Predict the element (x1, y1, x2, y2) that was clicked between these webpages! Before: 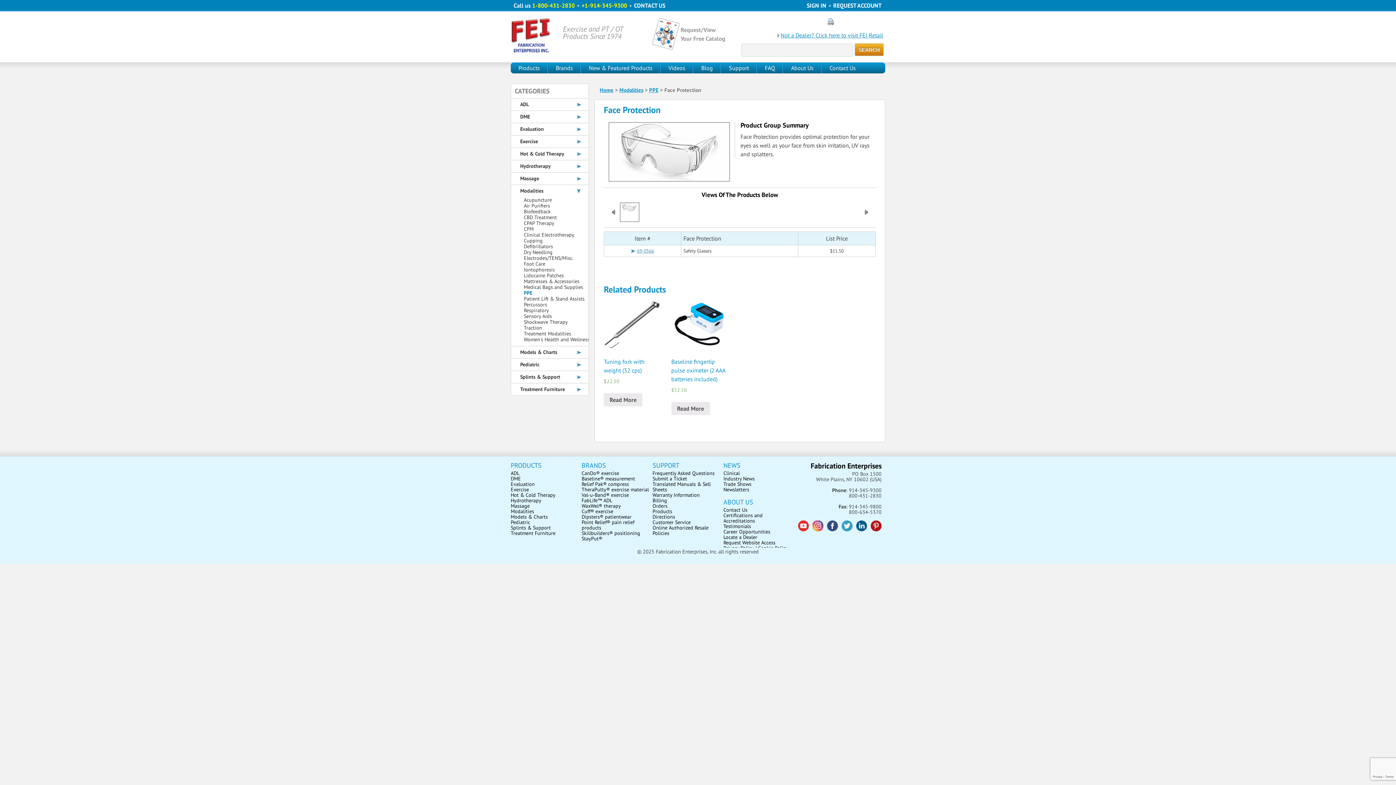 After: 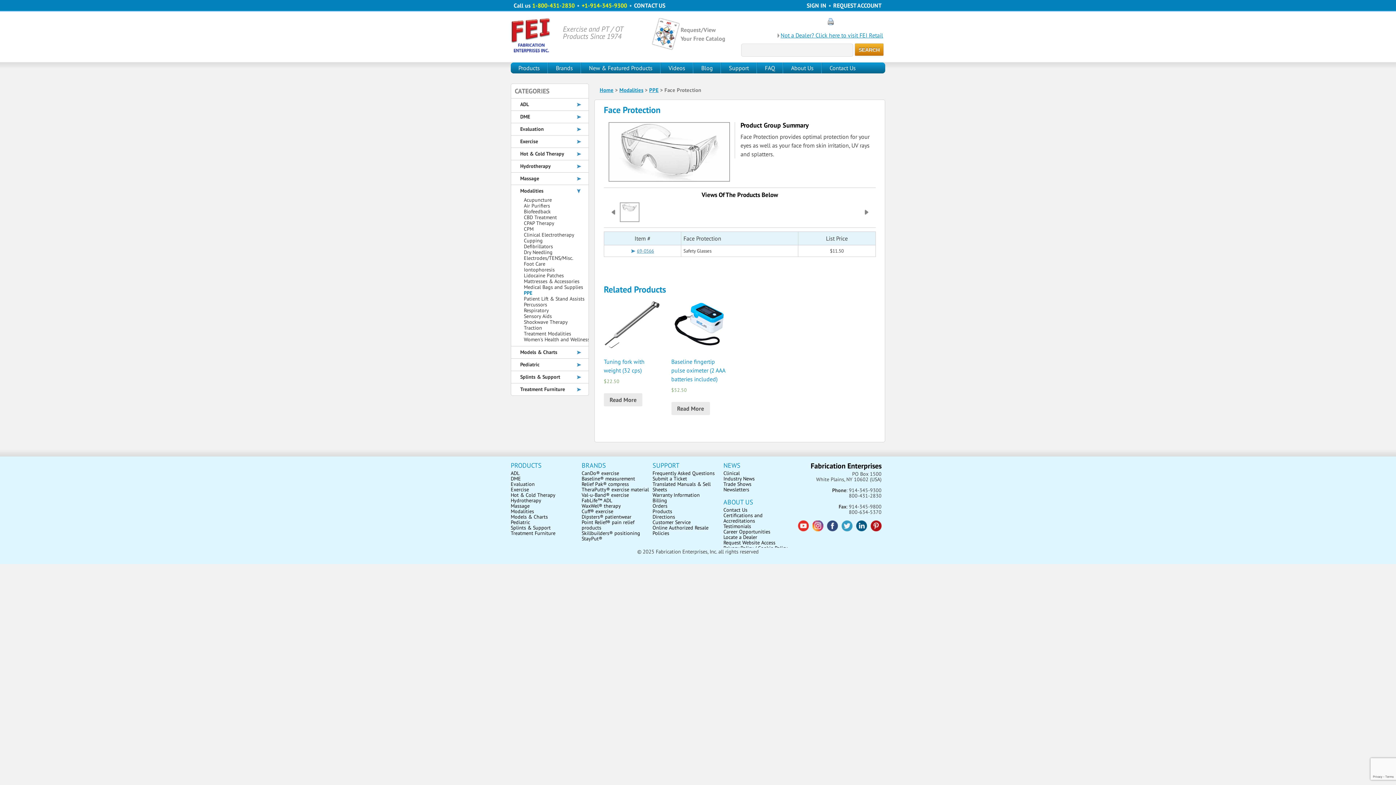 Action: label: 1-800-431-2830 bbox: (532, 1, 574, 9)